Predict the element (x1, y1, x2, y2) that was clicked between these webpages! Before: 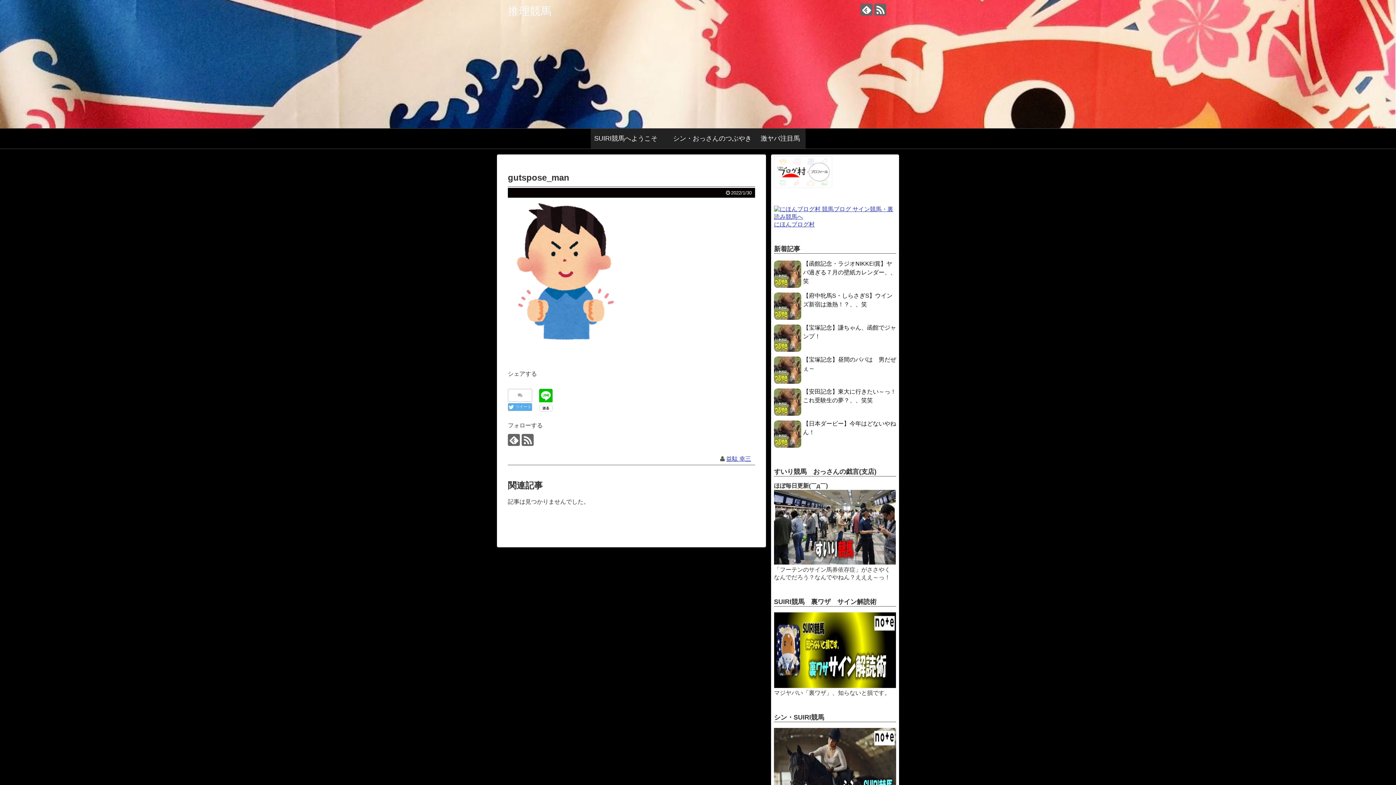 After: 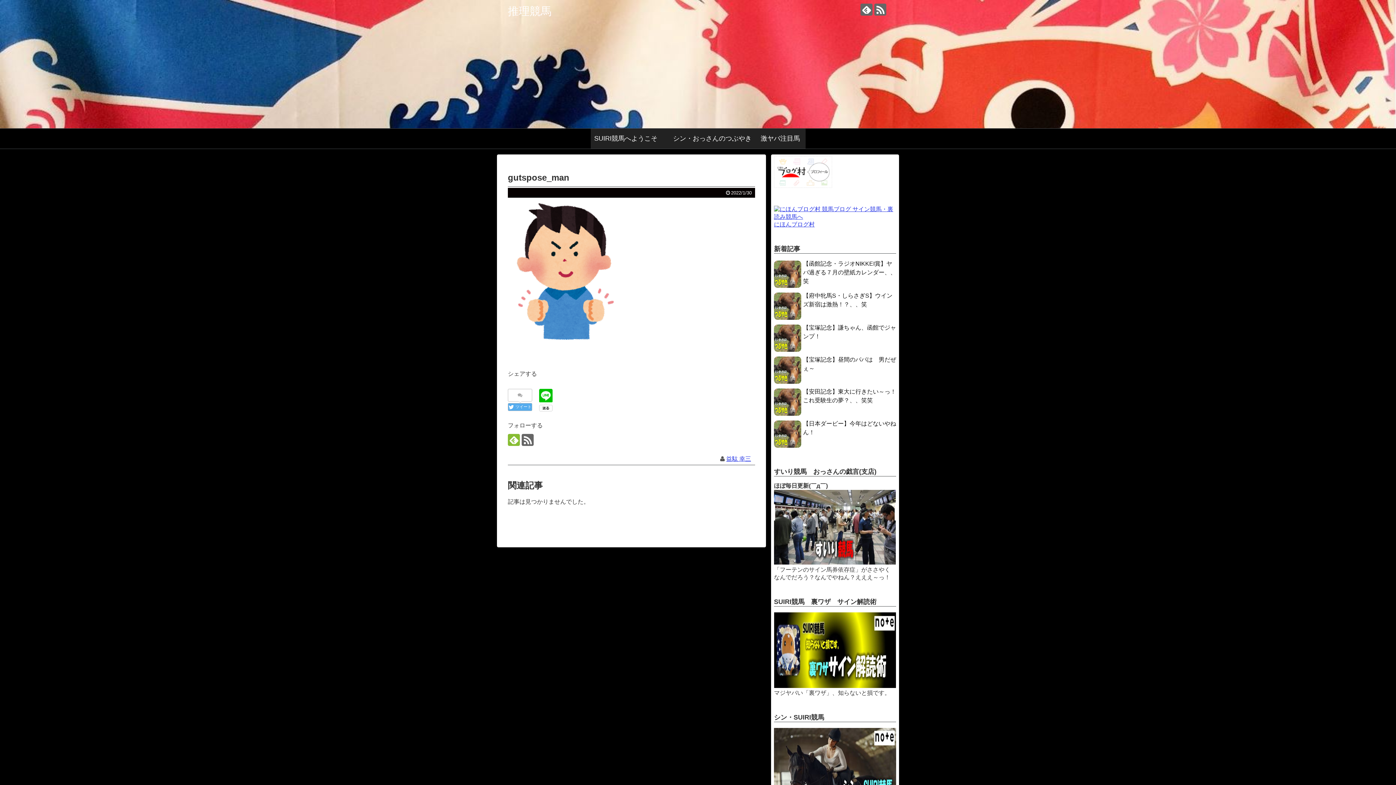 Action: bbox: (508, 434, 520, 446)